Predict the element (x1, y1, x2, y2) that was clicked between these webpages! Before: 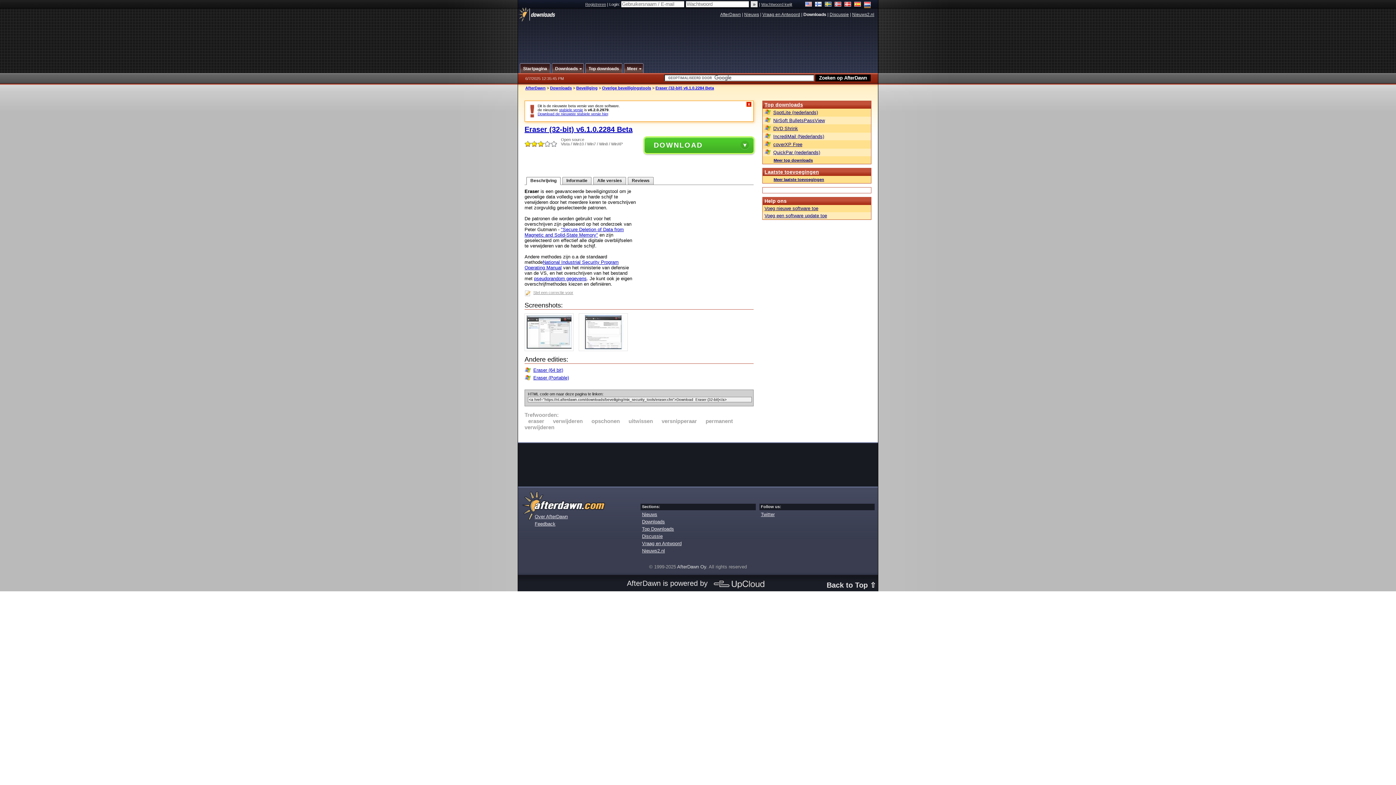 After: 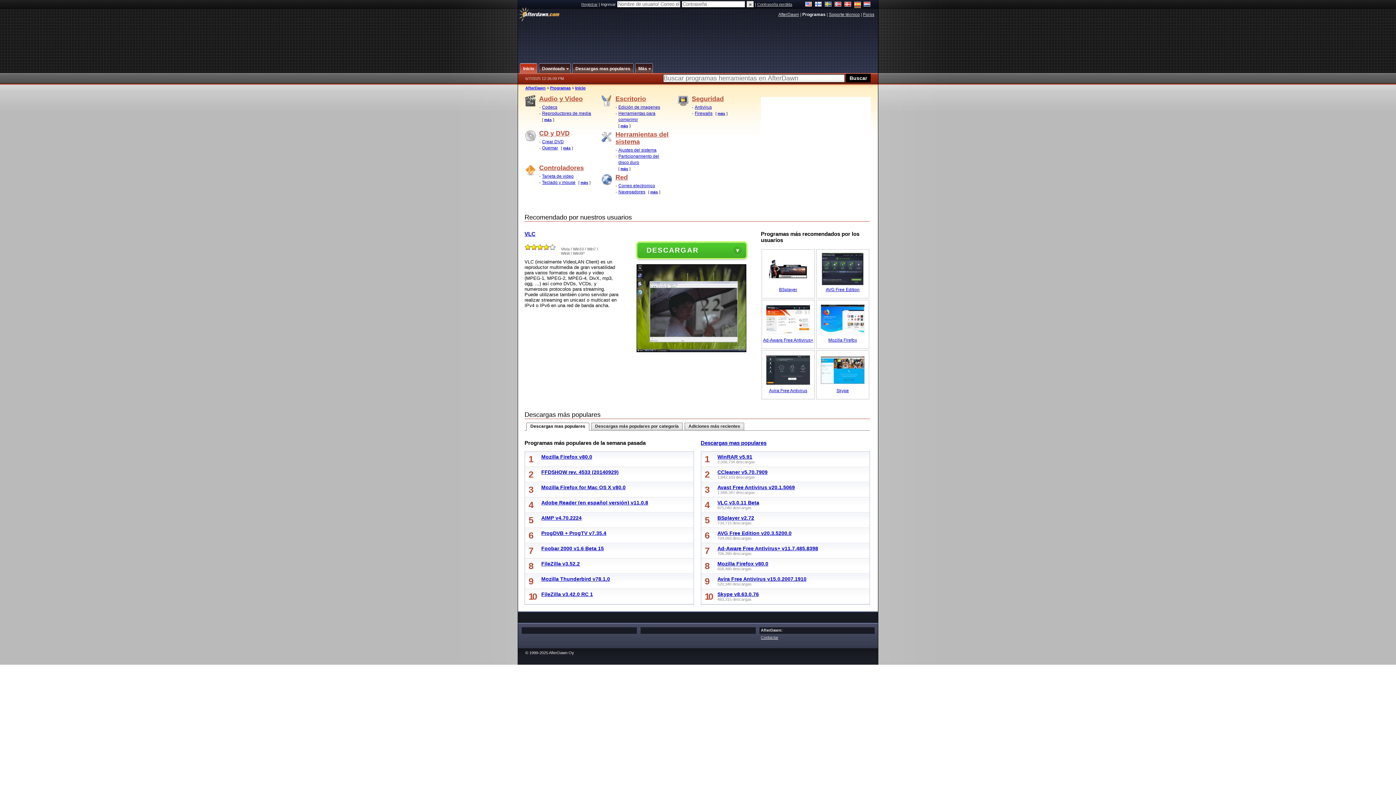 Action: bbox: (854, 1, 861, 8)